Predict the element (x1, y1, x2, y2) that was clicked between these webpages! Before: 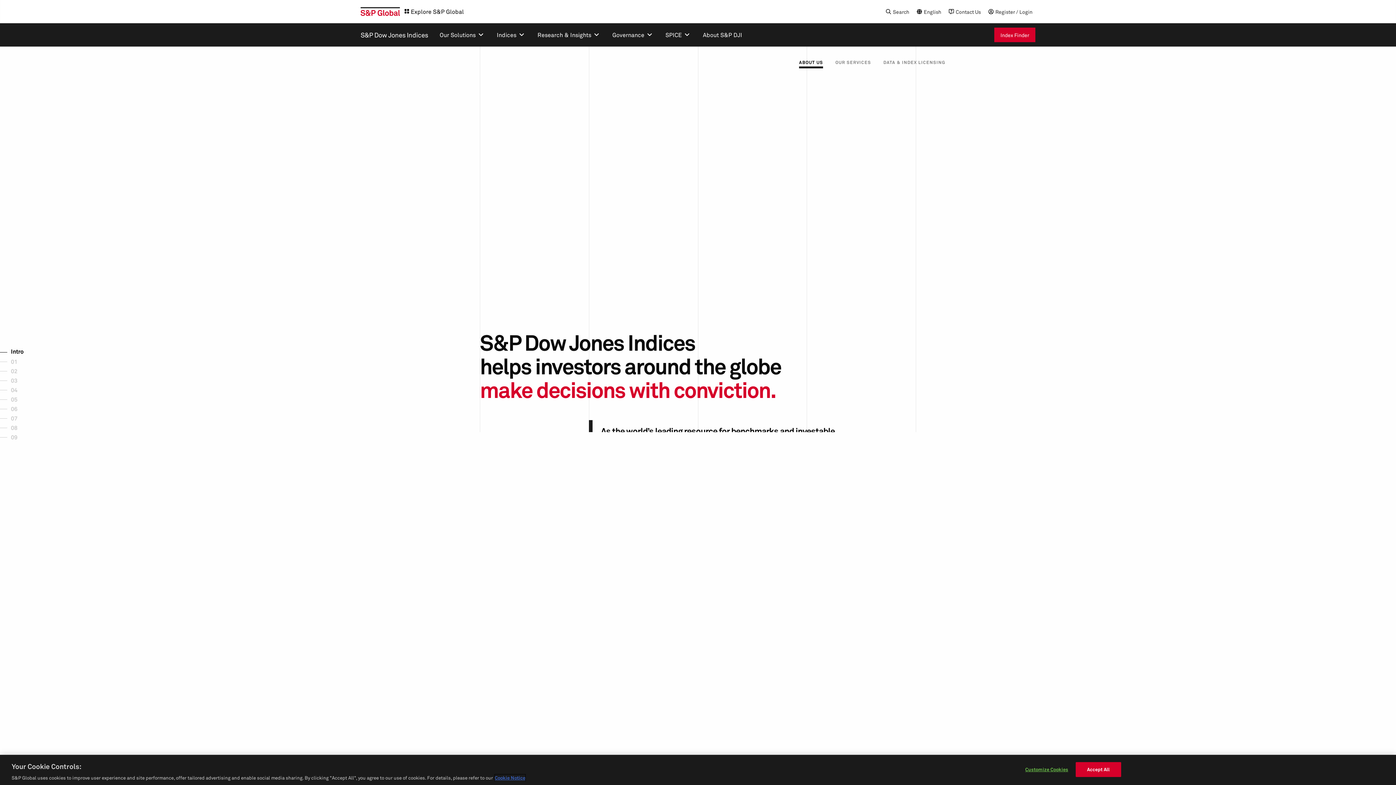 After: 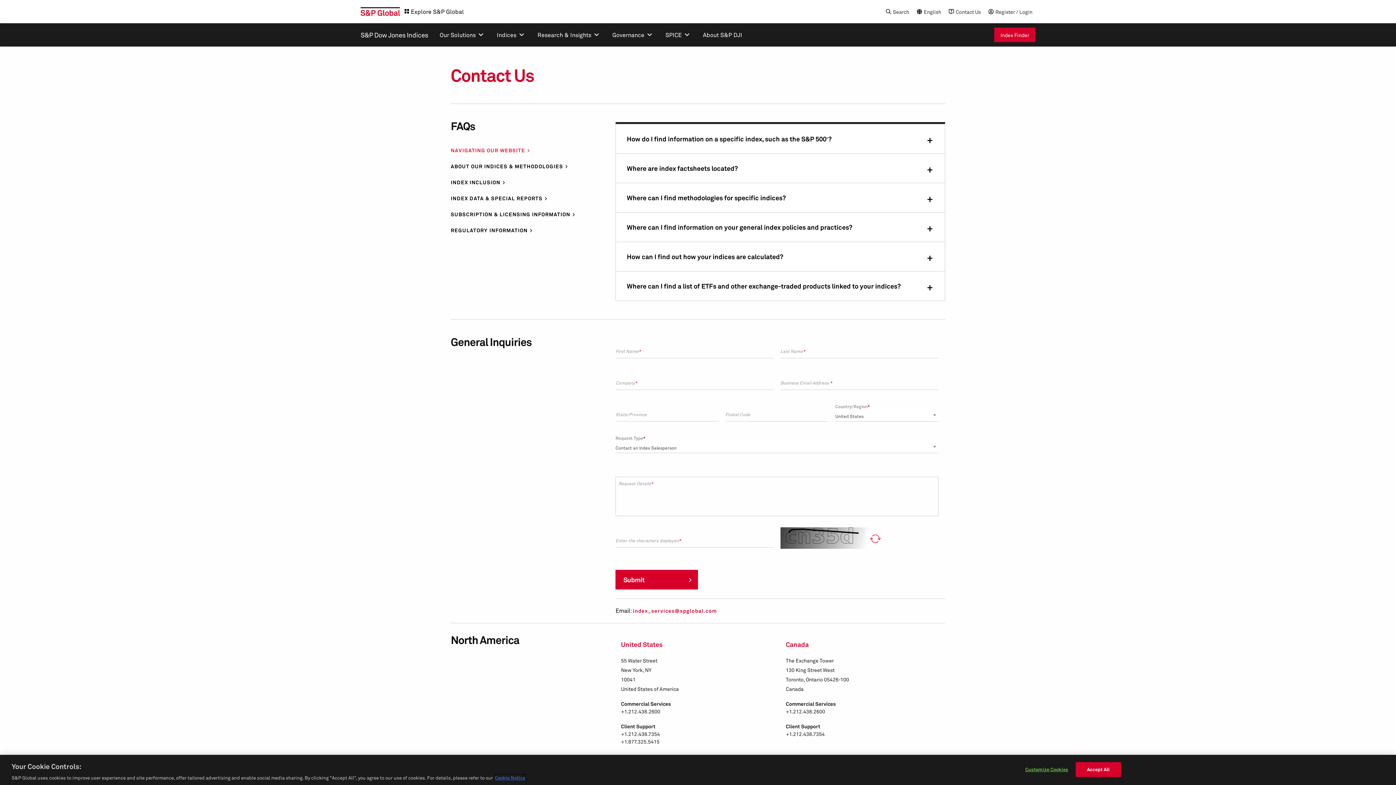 Action: label: Contact Us bbox: (944, 0, 984, 23)